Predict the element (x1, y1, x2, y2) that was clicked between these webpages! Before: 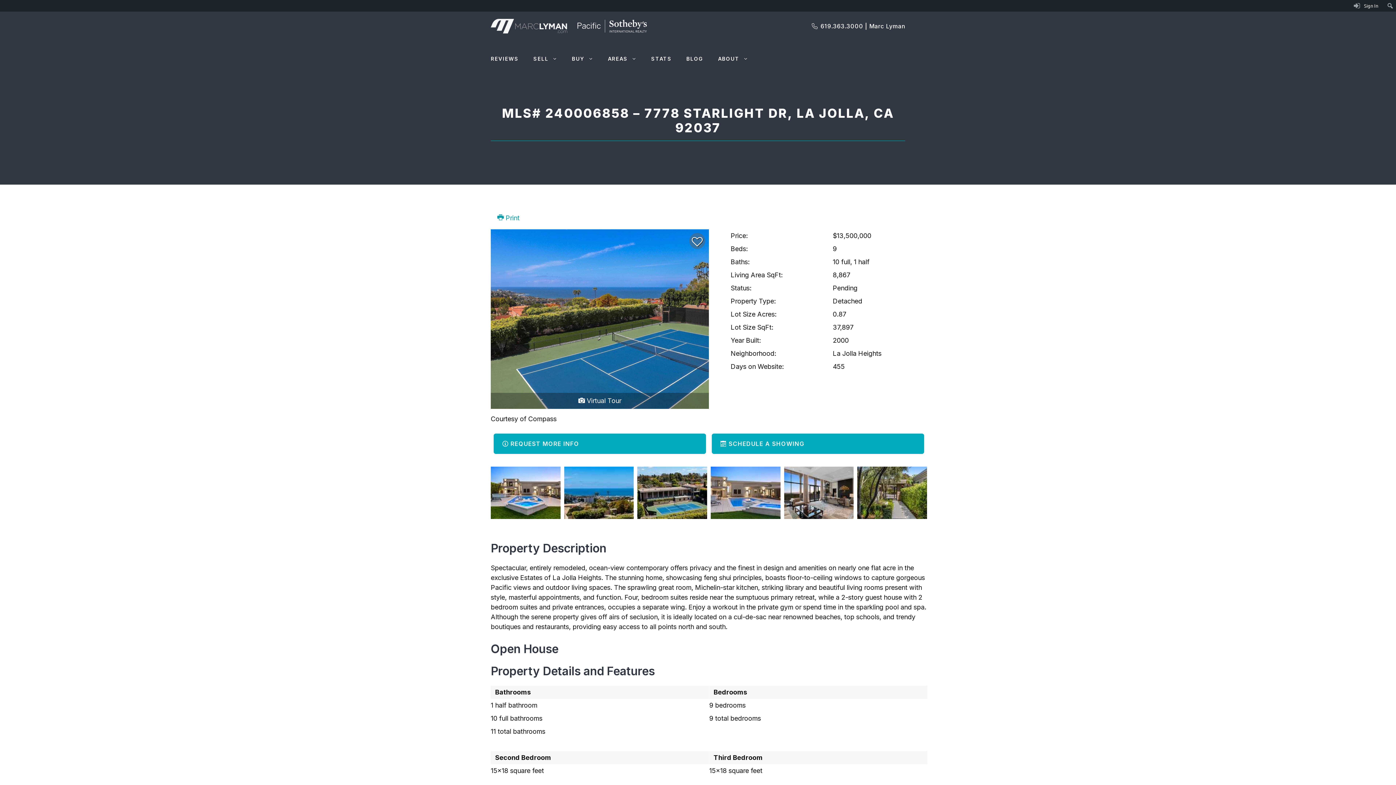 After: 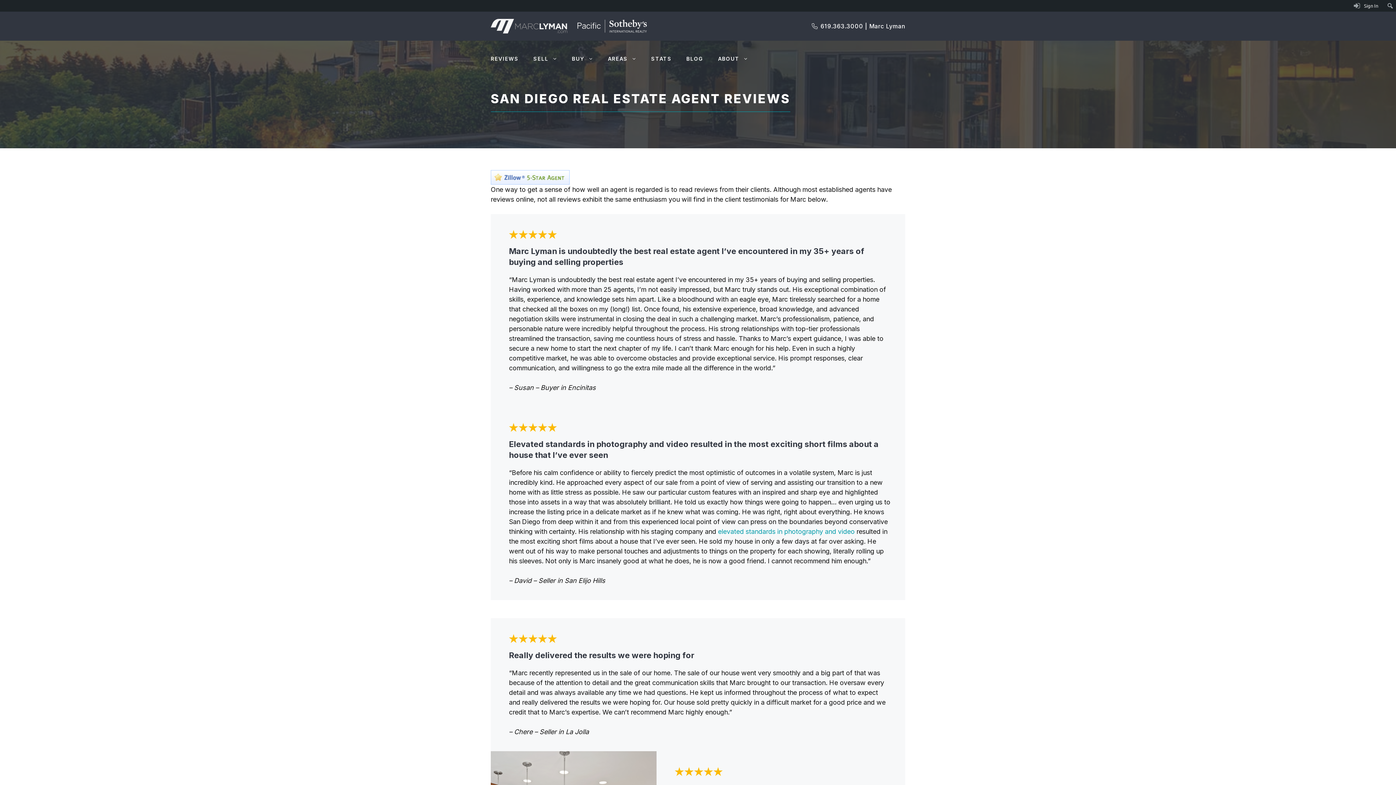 Action: label: REVIEWS bbox: (483, 48, 526, 69)